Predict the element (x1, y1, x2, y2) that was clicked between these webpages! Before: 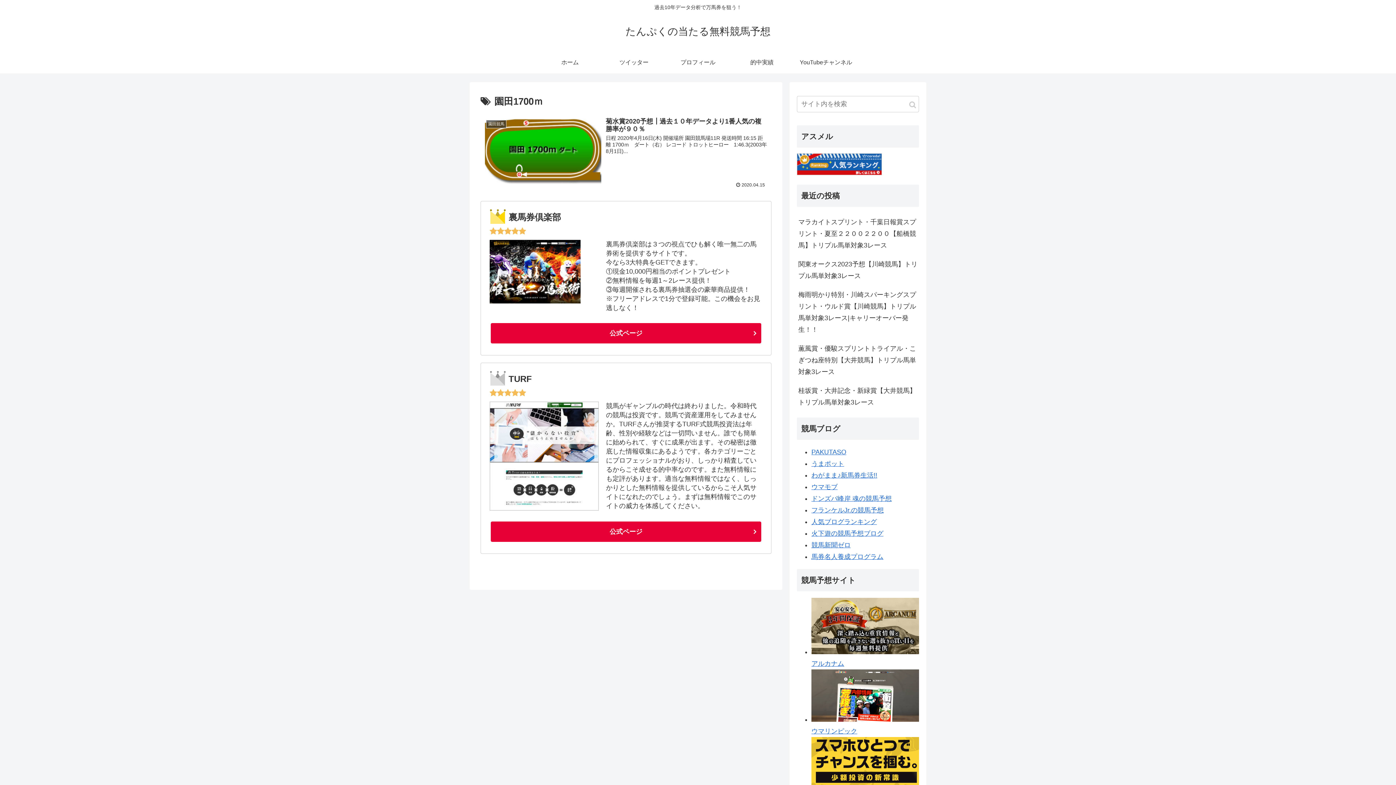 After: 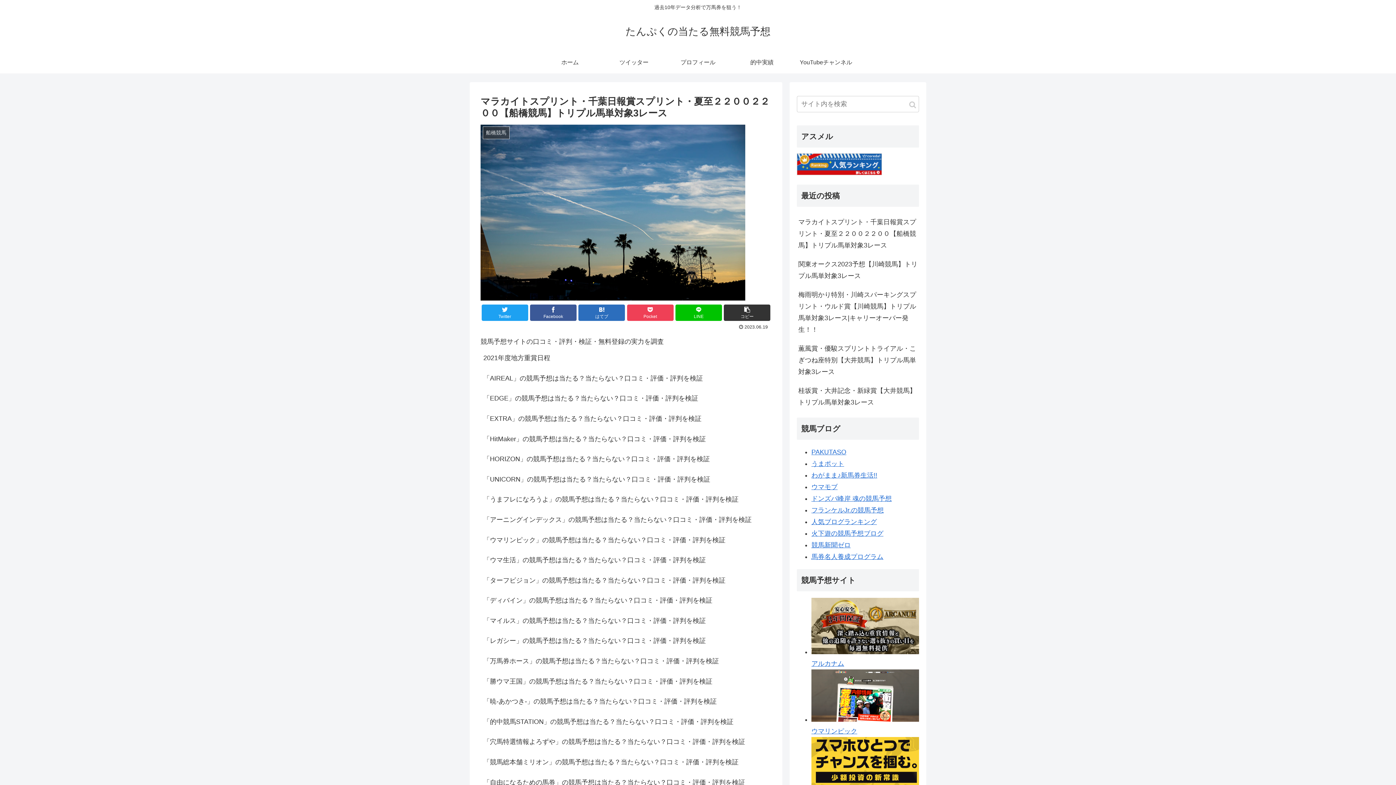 Action: label: マラカイトスプリント・千葉日報賞スプリント・夏至２２００２２００【船橋競馬】トリプル馬単対象3レース bbox: (797, 212, 919, 254)